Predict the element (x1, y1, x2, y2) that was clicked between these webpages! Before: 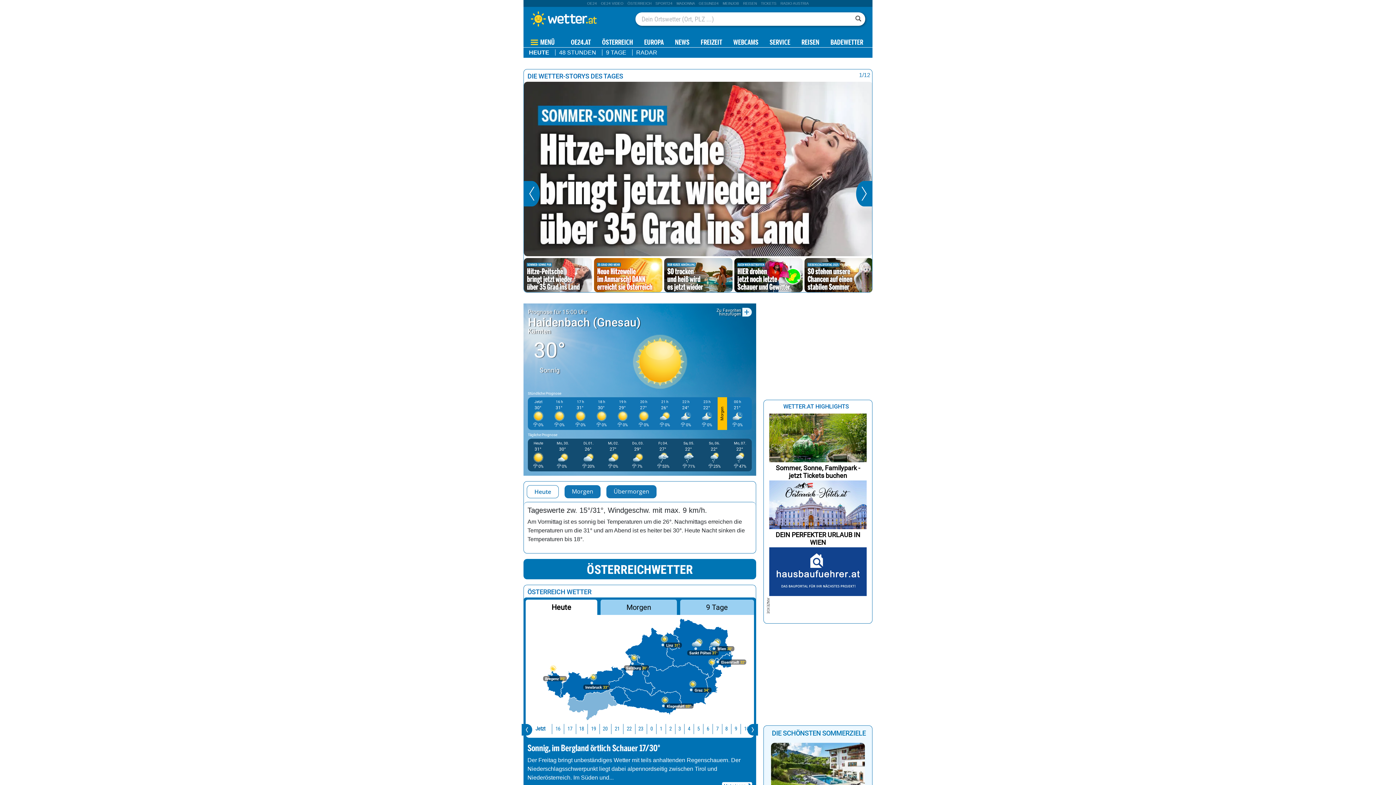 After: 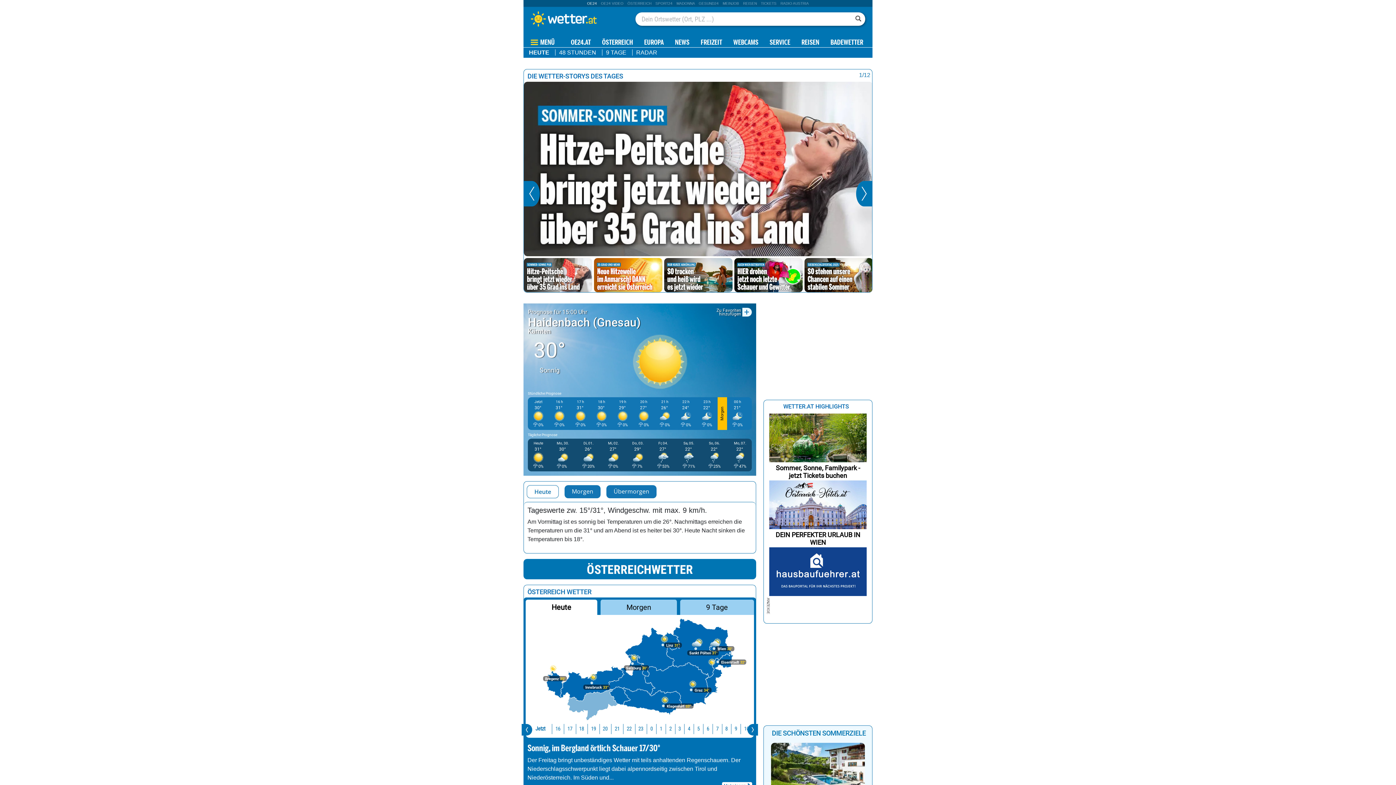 Action: label: OE24 bbox: (587, 1, 597, 5)